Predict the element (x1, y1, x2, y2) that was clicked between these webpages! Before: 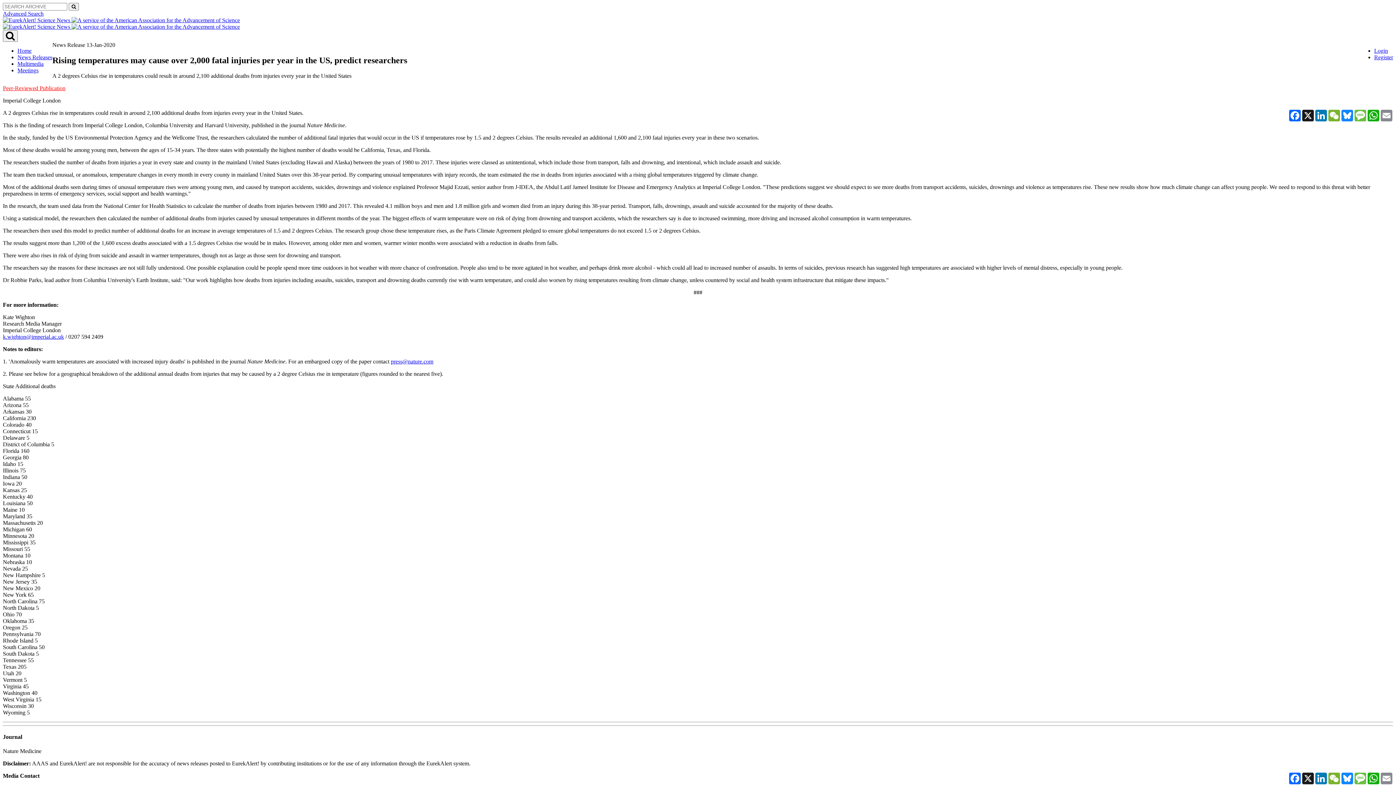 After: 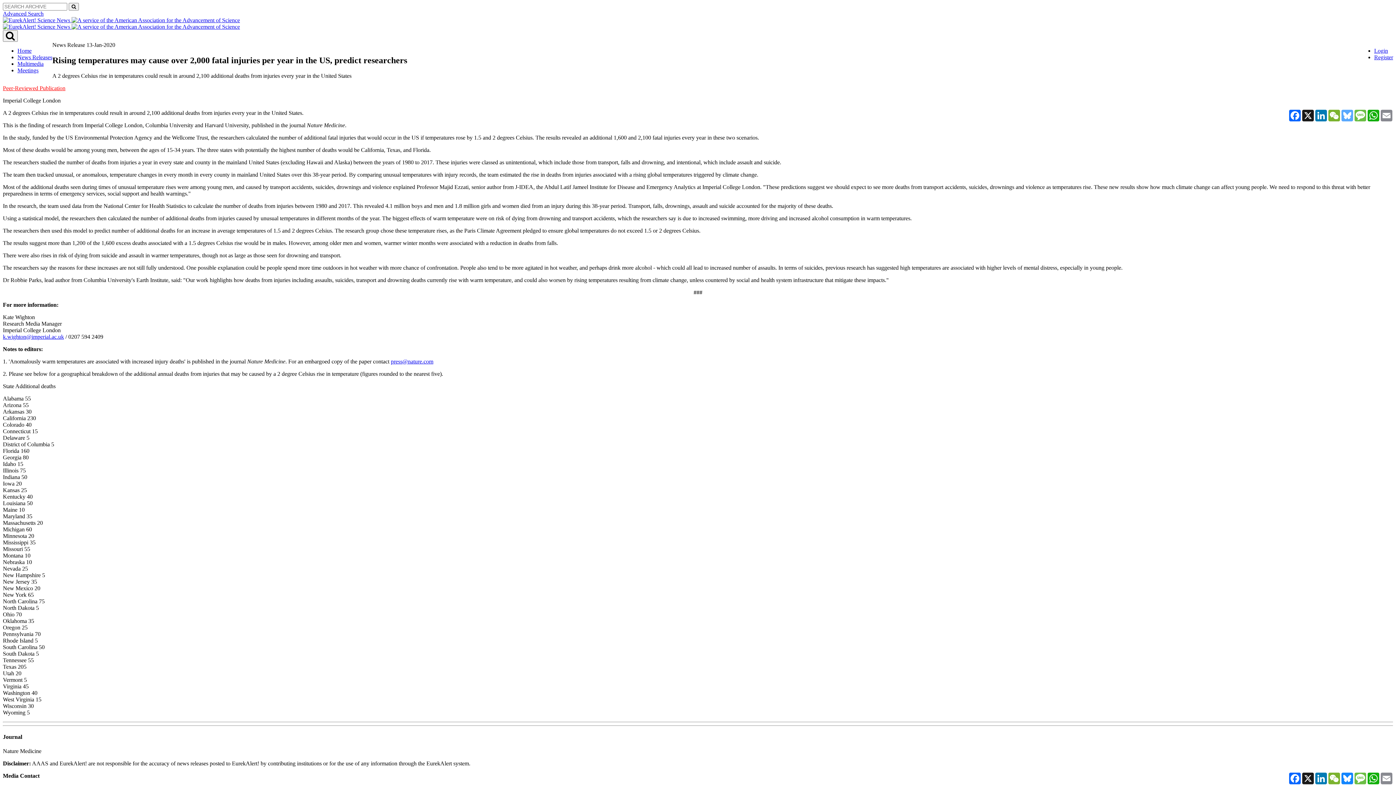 Action: label: Bluesky bbox: (1341, 109, 1354, 121)